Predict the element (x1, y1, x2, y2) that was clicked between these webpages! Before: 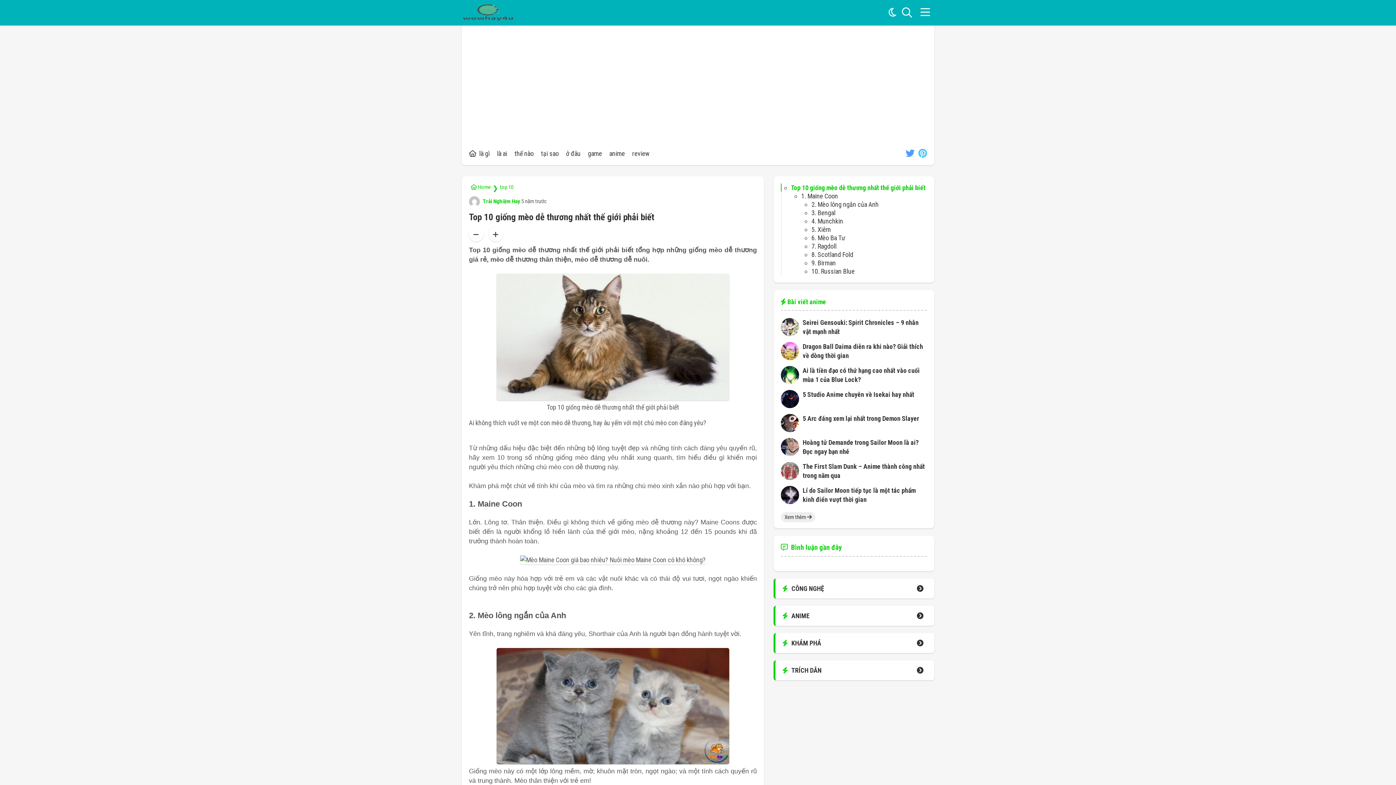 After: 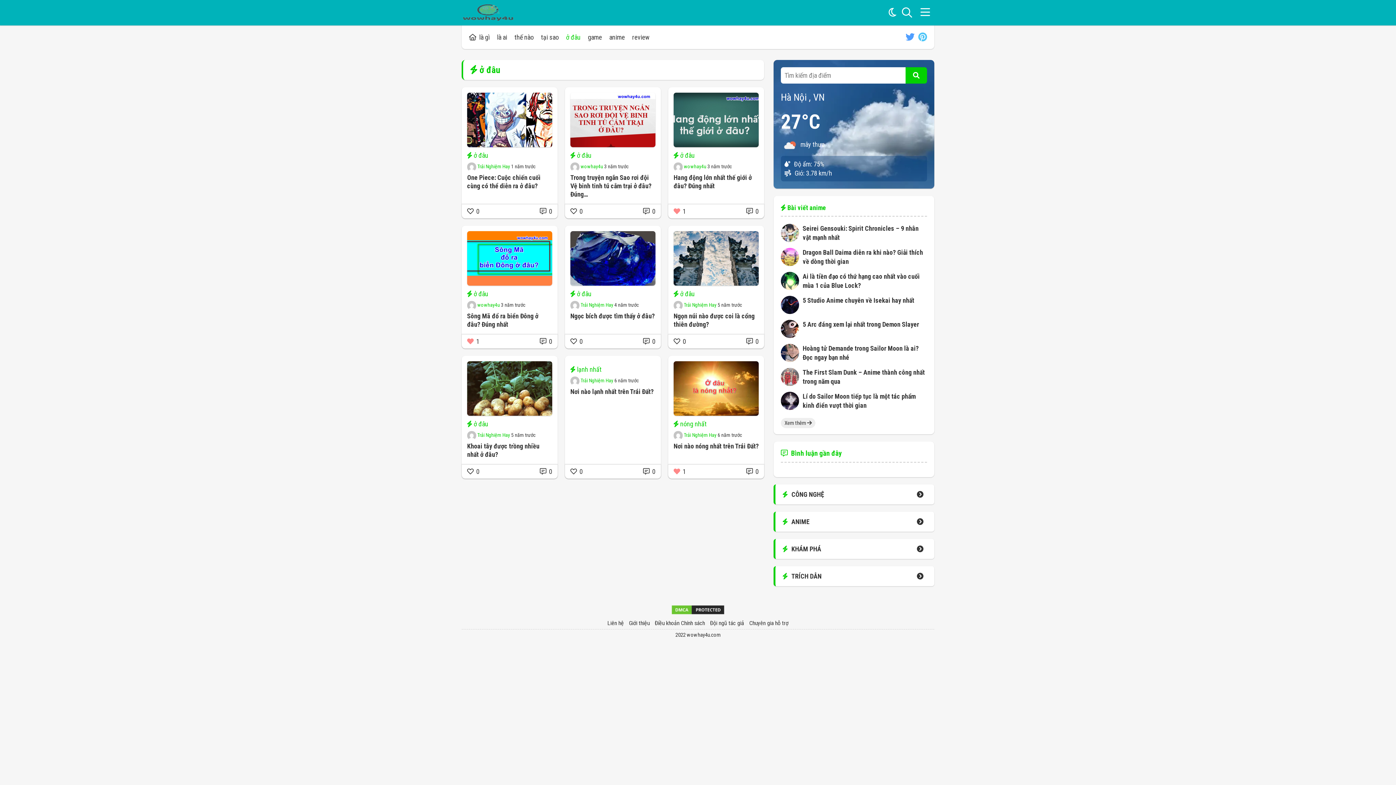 Action: bbox: (566, 149, 580, 157) label: ở đâu